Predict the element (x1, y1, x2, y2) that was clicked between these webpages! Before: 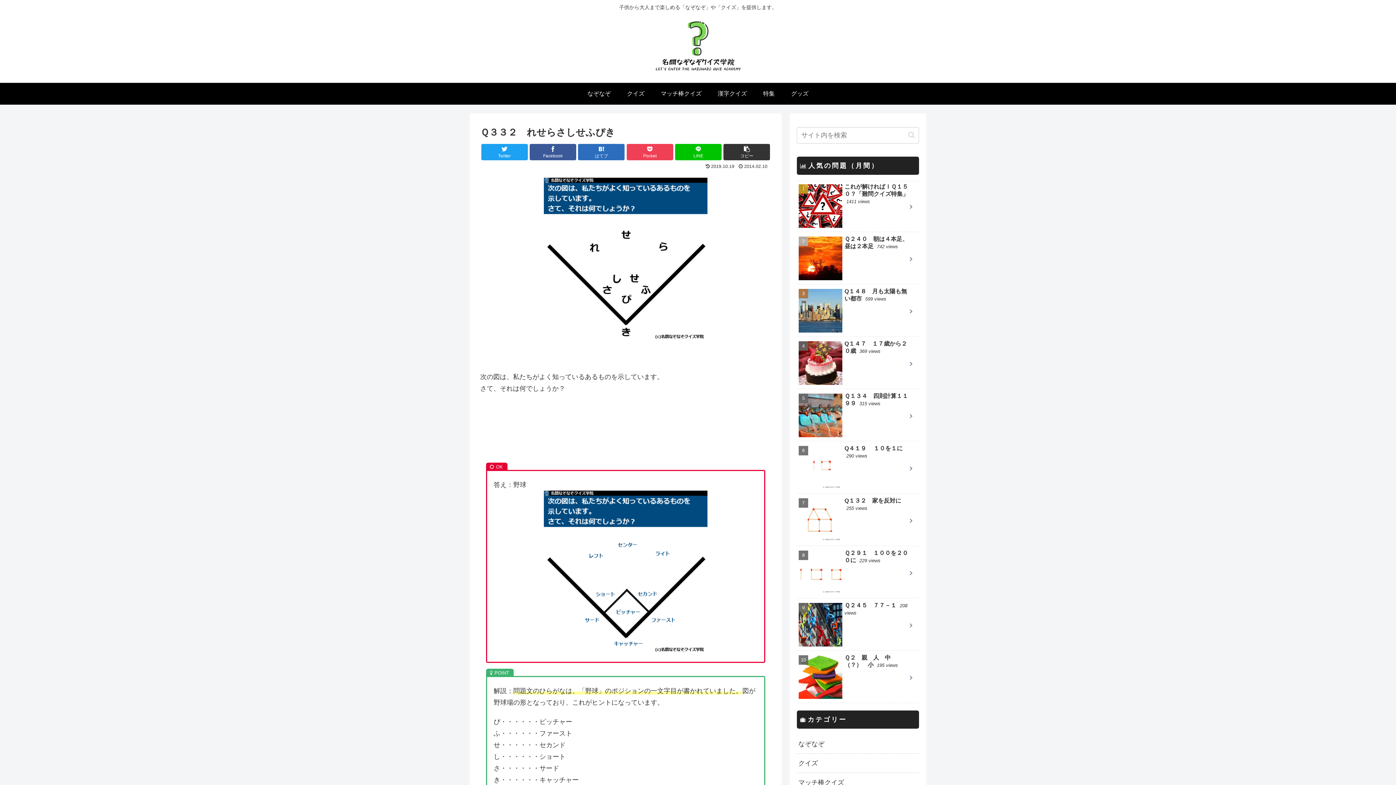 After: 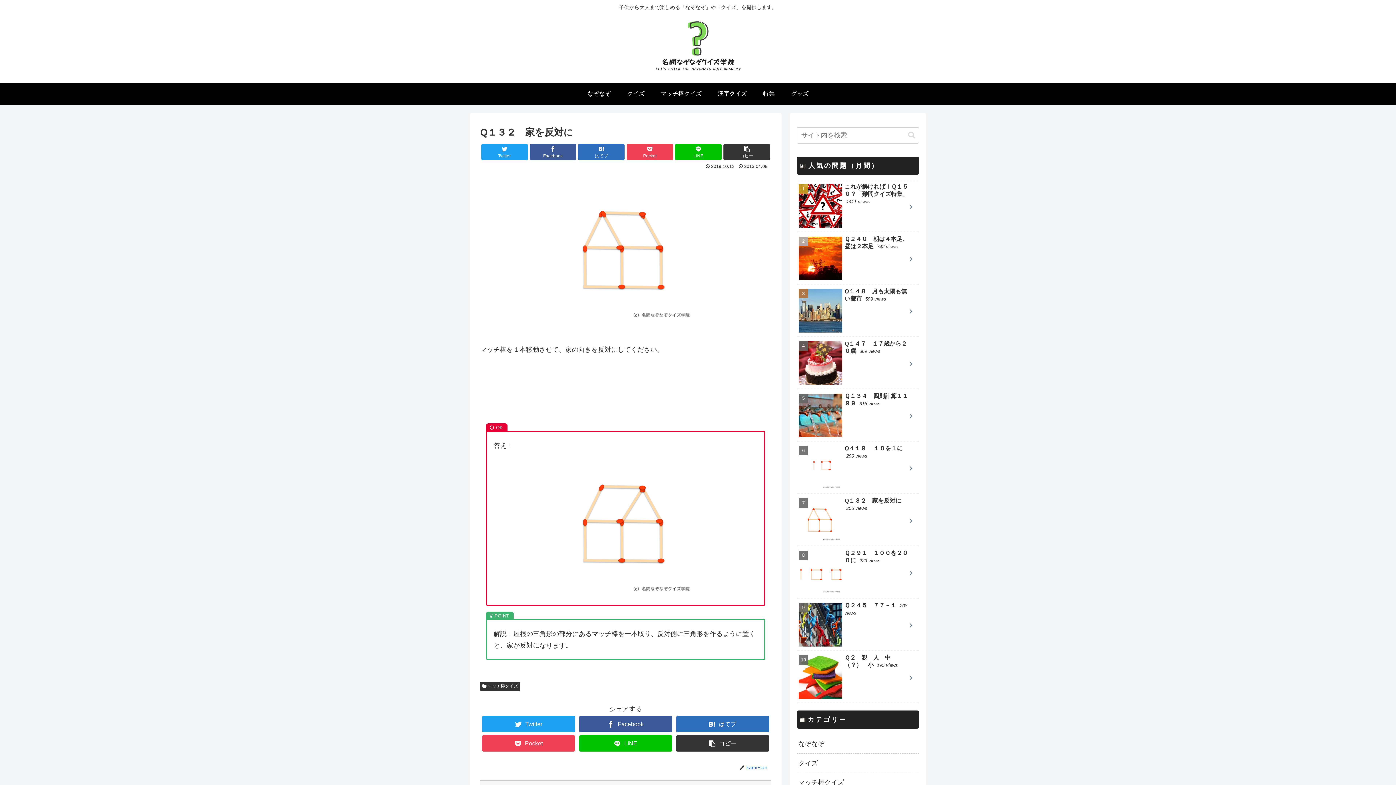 Action: bbox: (797, 495, 919, 546) label: Q１３２　家を反対に 255 views